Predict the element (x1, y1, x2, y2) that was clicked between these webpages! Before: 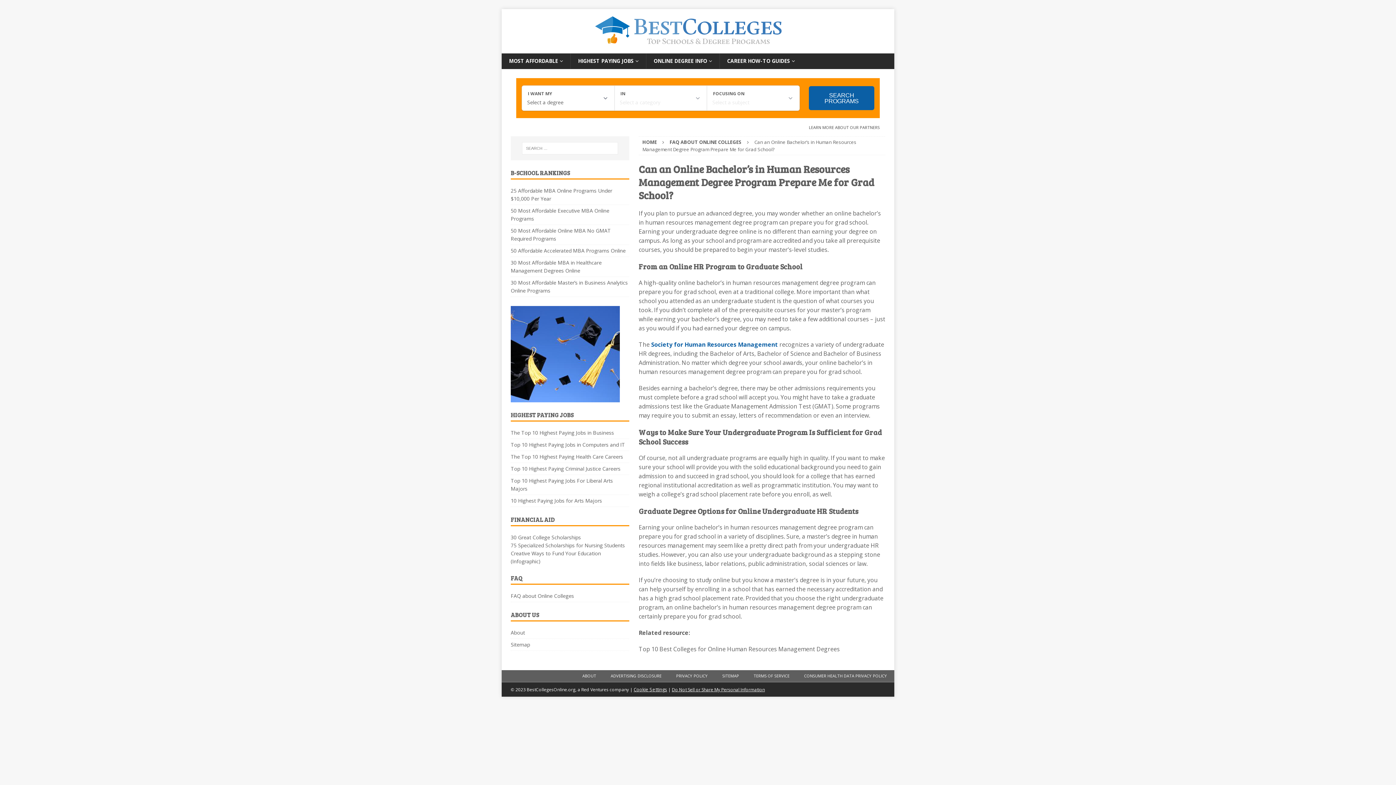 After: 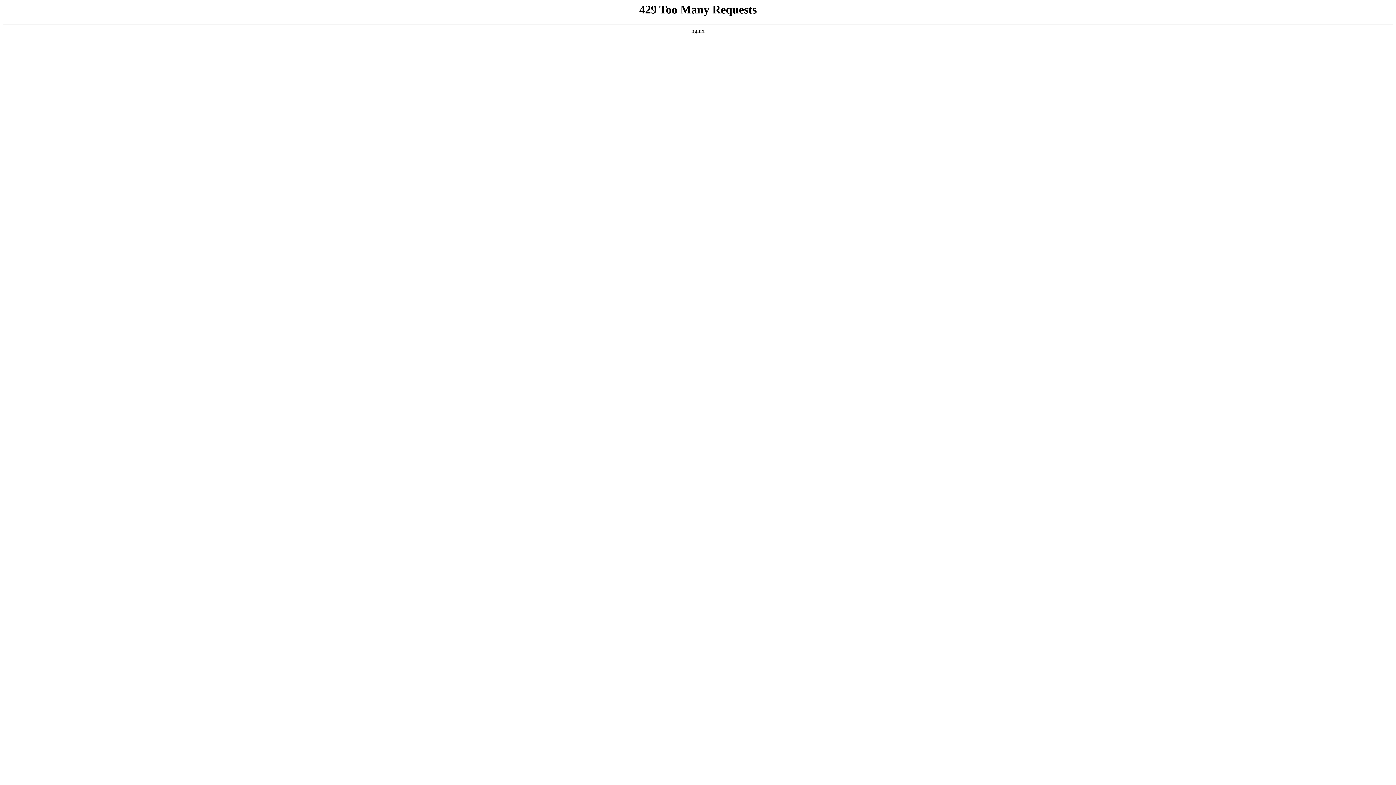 Action: label: MOST AFFORDABLE bbox: (501, 53, 570, 68)